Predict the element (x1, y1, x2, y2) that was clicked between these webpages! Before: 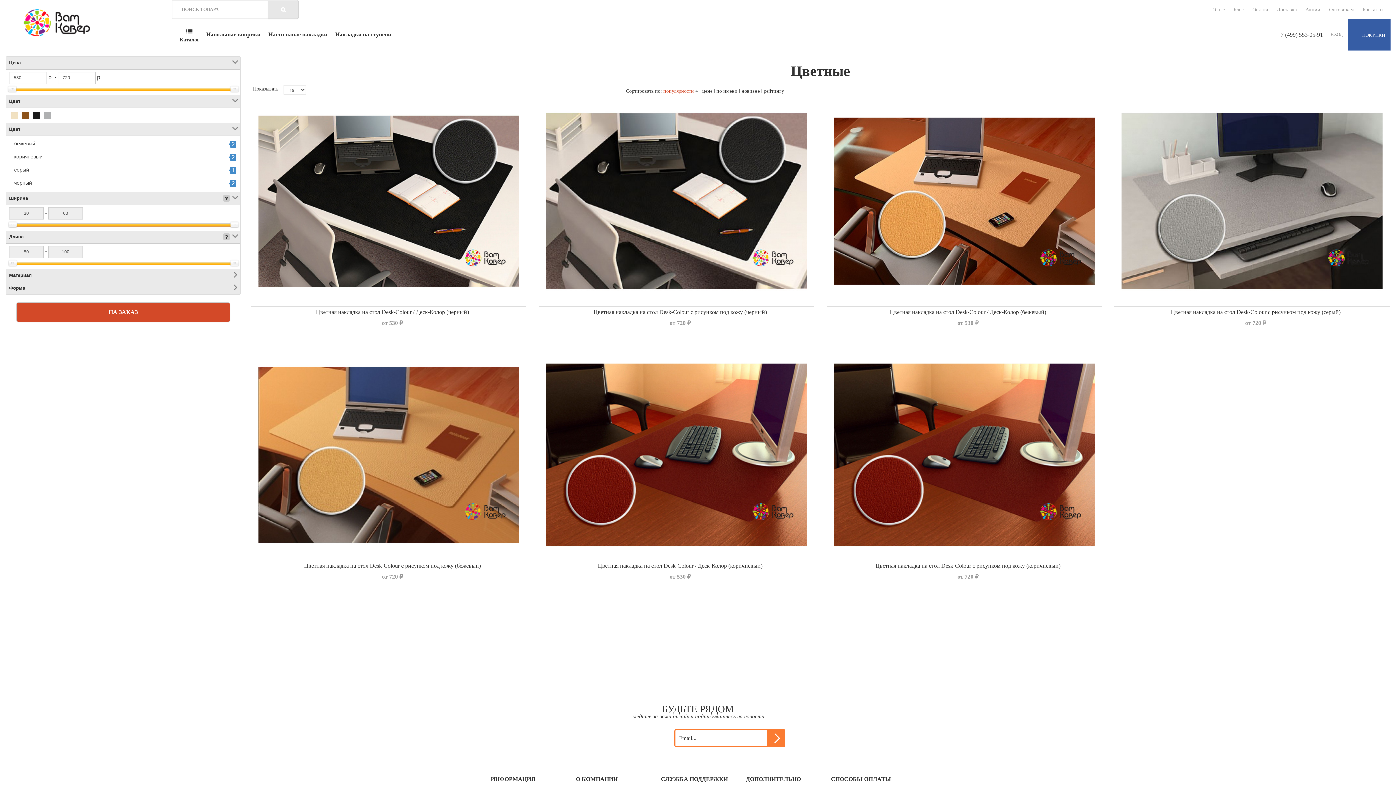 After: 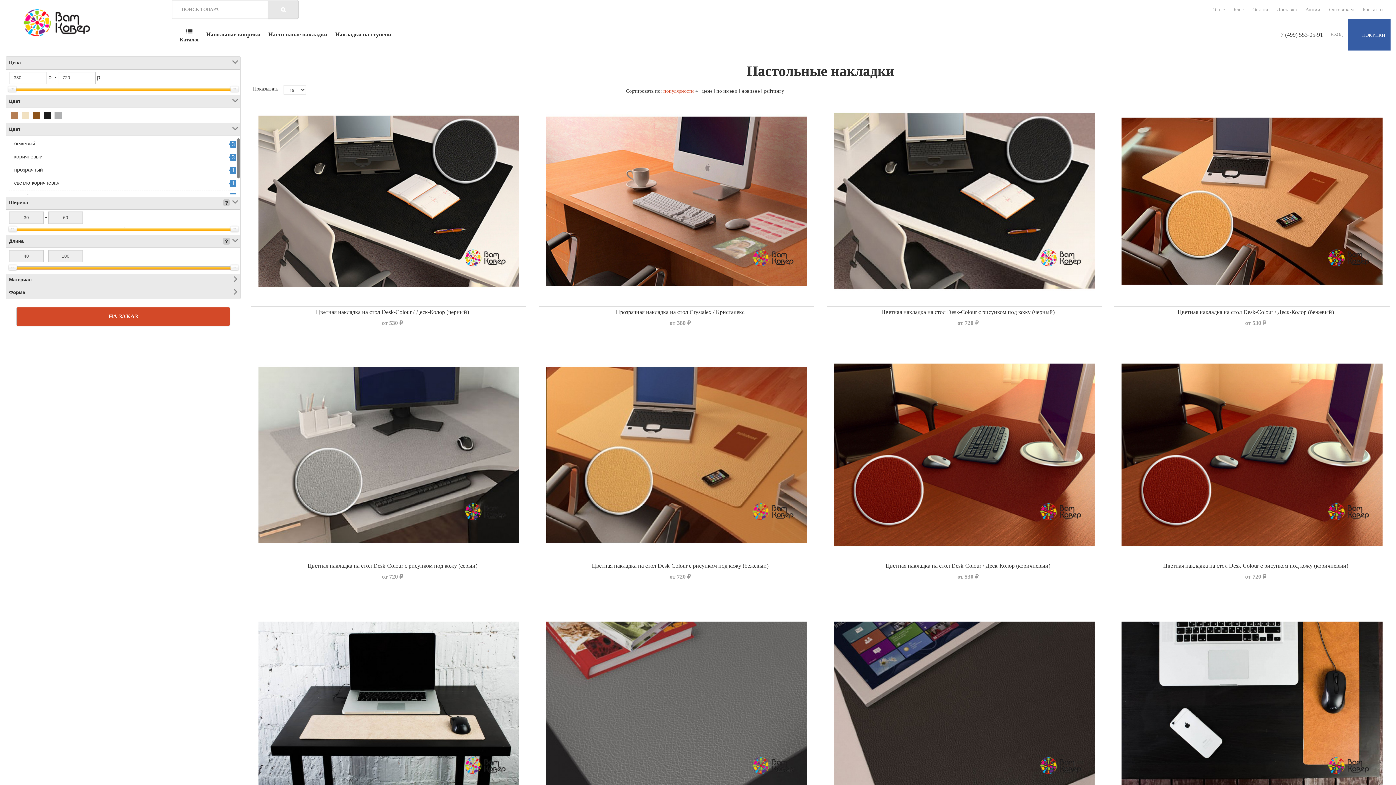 Action: bbox: (264, 19, 330, 49) label: Настольные накладки